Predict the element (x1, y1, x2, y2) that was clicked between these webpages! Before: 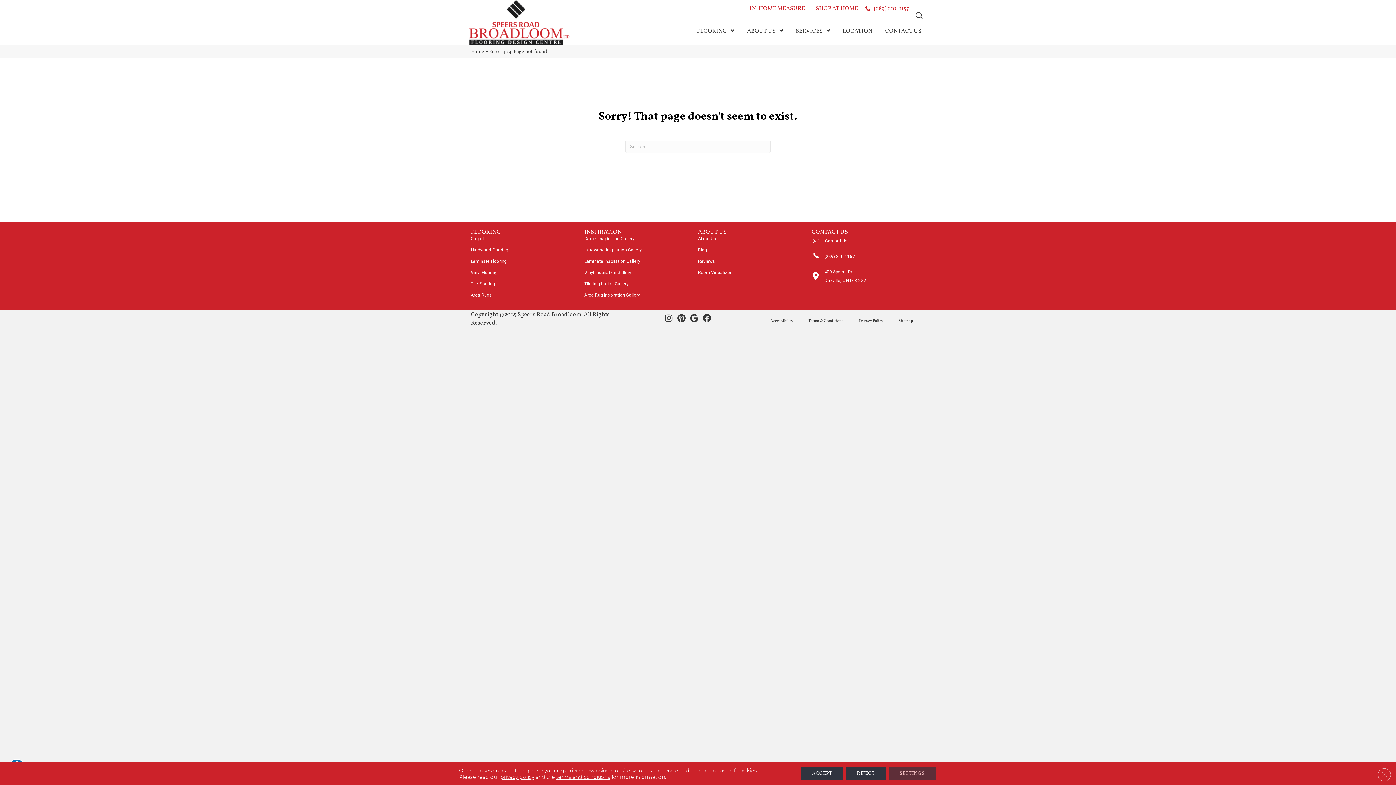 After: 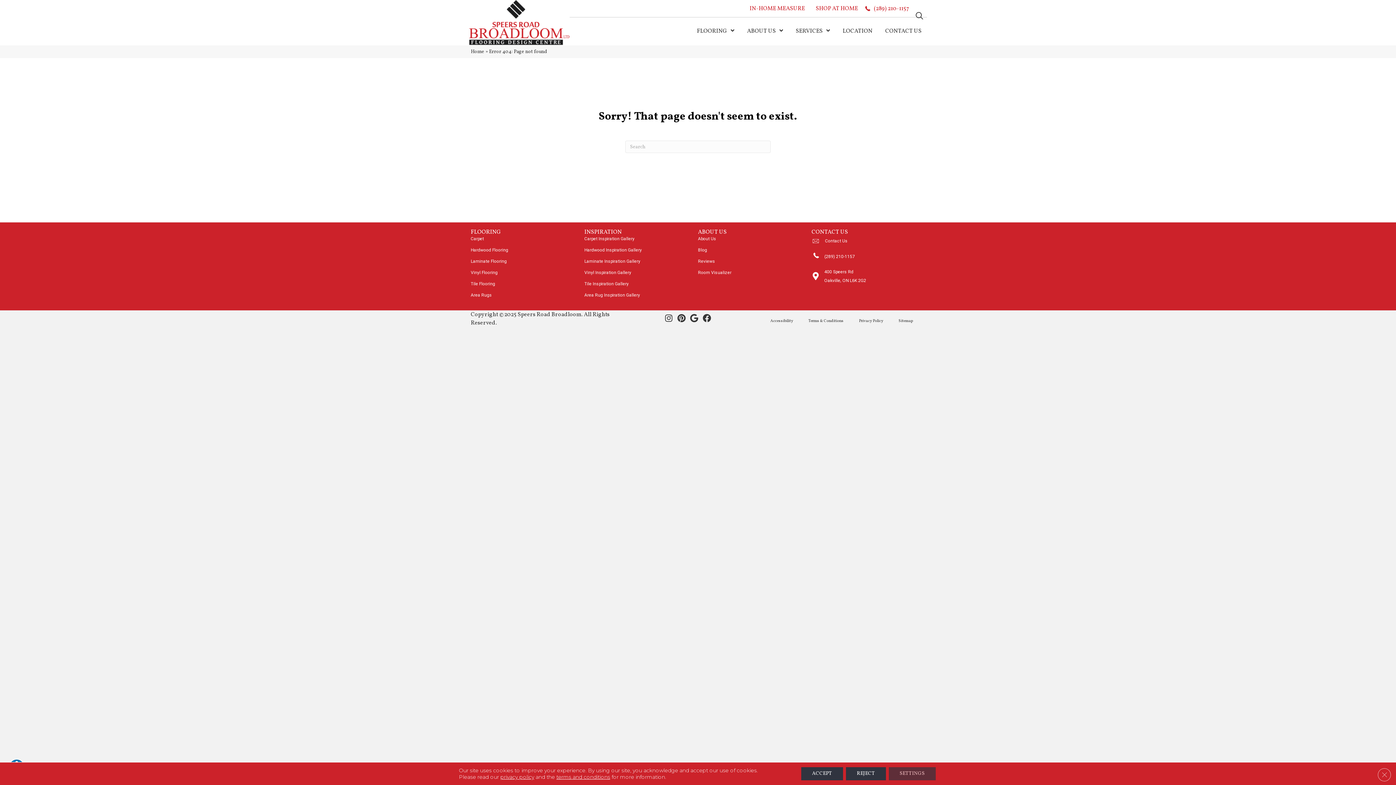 Action: label: (289) 210-1157 bbox: (824, 254, 855, 259)